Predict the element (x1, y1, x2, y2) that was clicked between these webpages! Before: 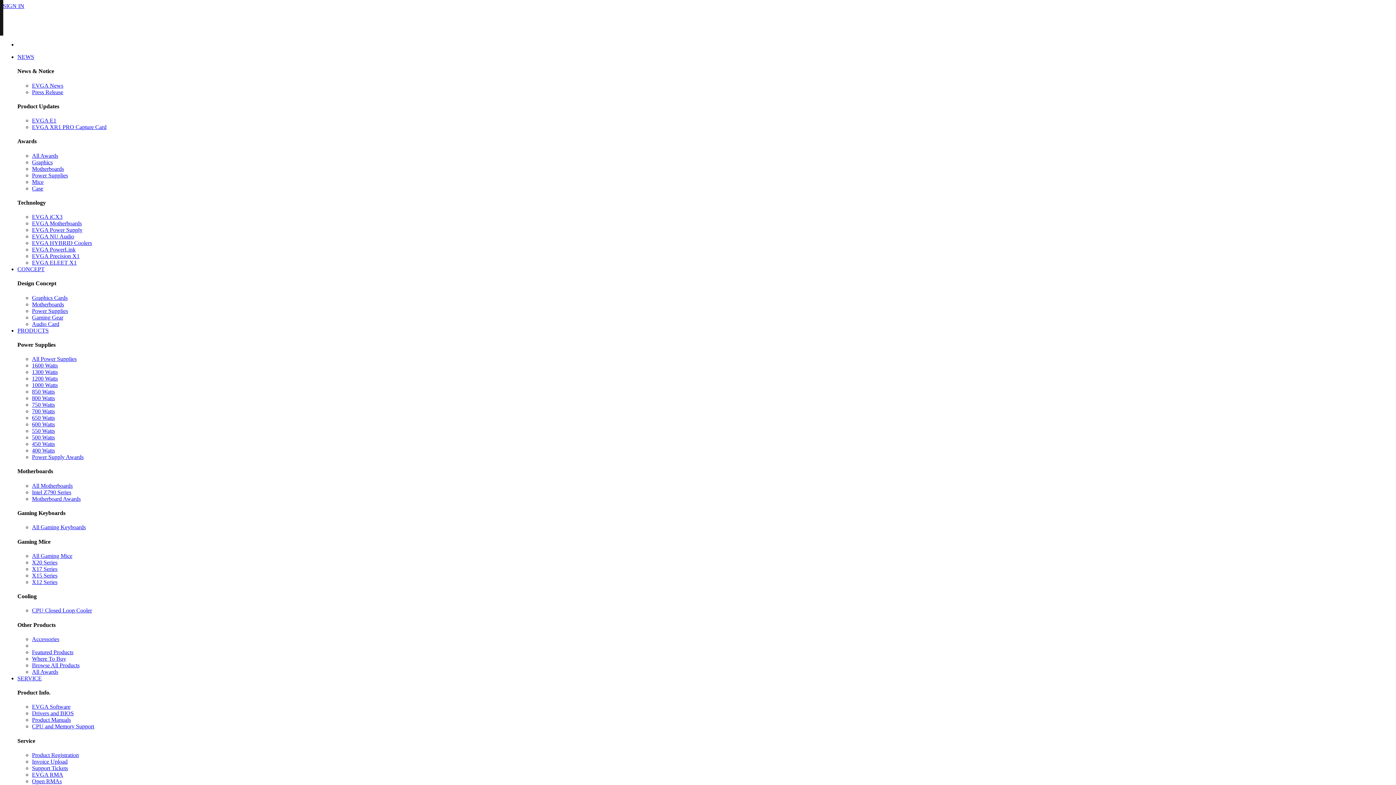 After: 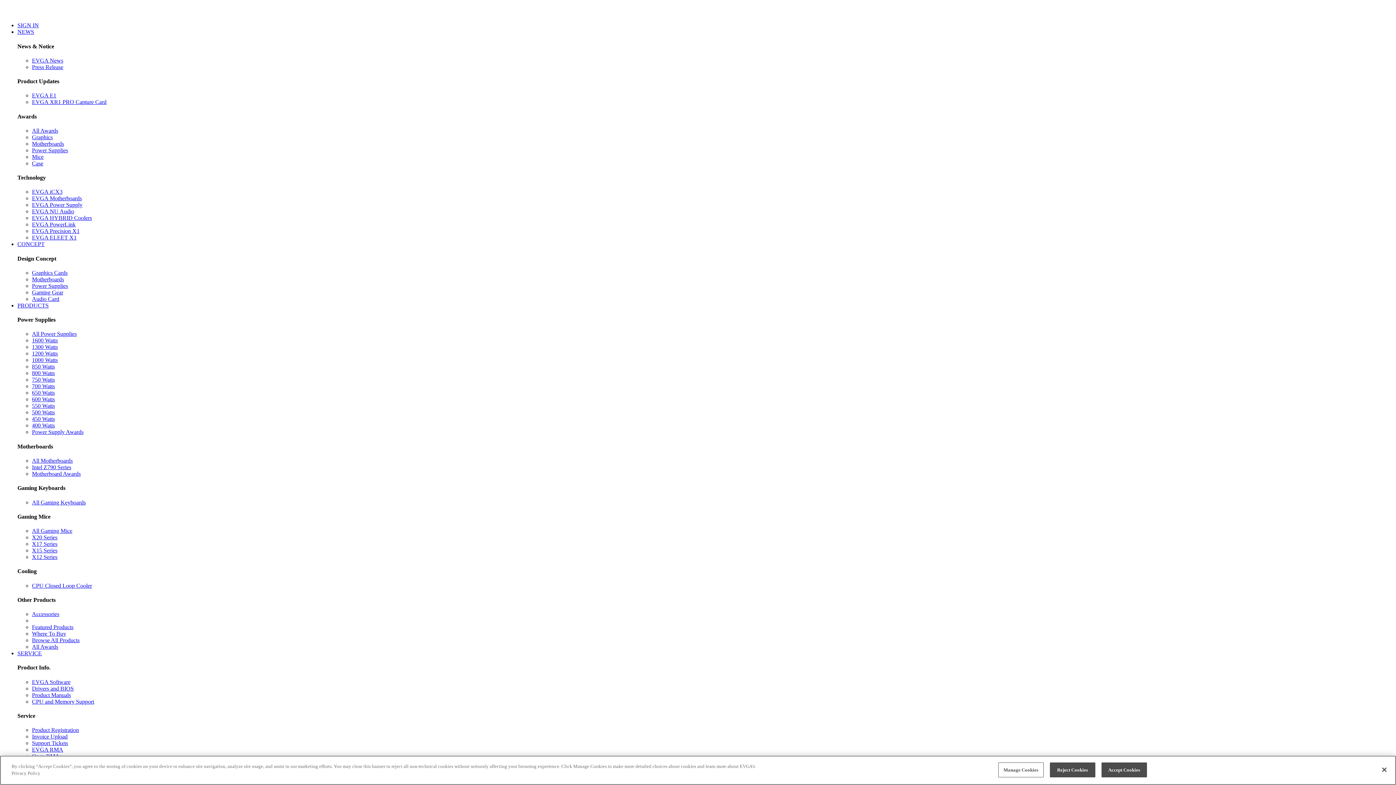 Action: bbox: (32, 159, 52, 165) label: Graphics